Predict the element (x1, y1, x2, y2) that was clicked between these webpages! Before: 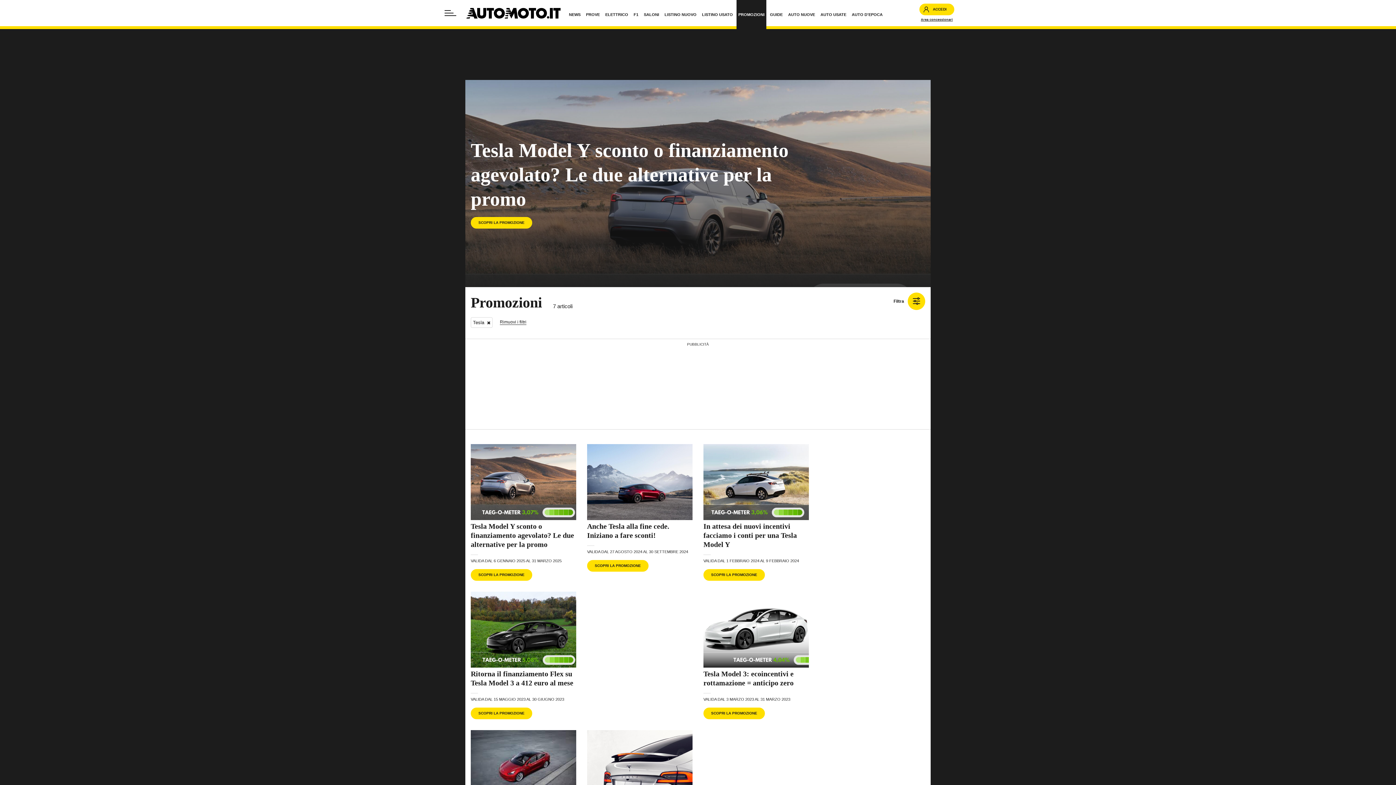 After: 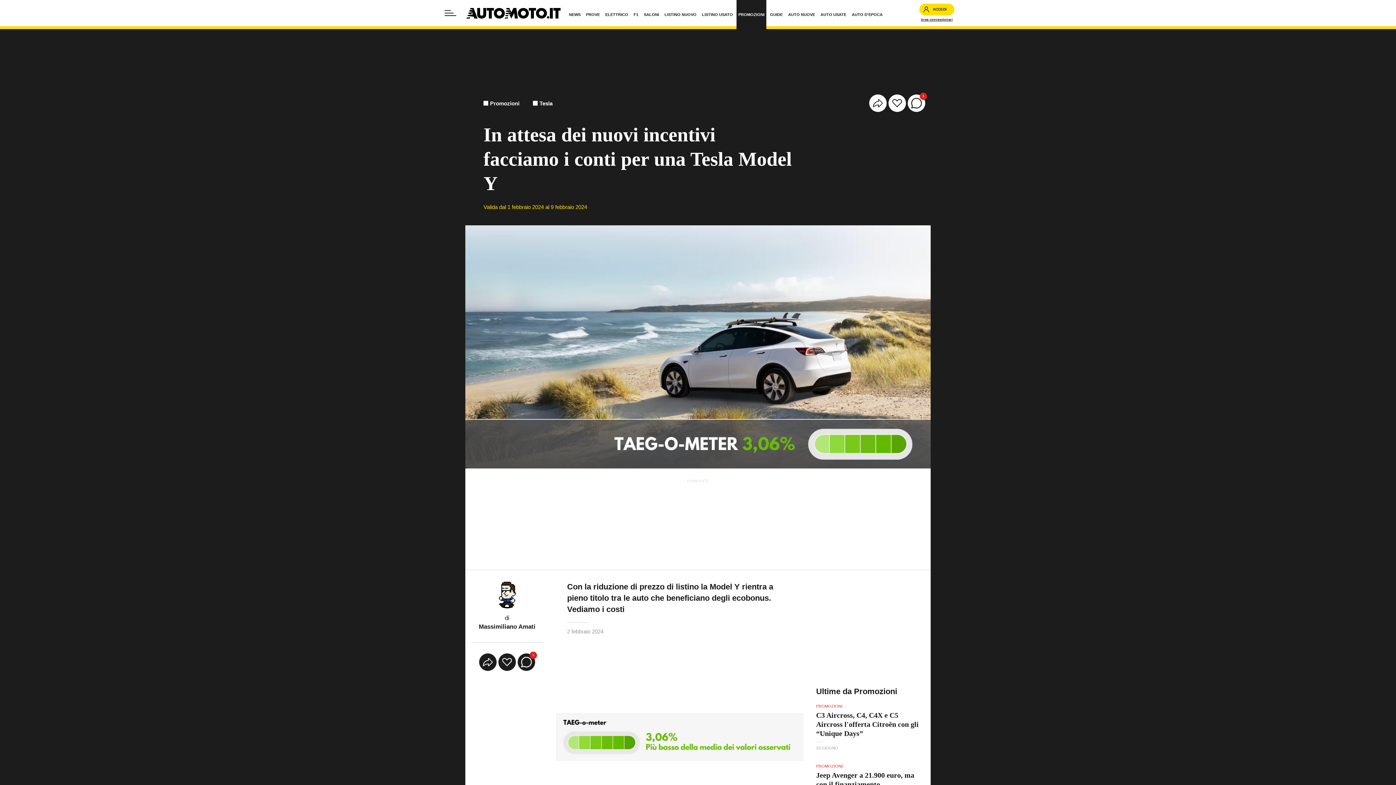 Action: label: In attesa dei nuovi incentivi facciamo i conti per una Tesla Model Y bbox: (703, 519, 797, 545)